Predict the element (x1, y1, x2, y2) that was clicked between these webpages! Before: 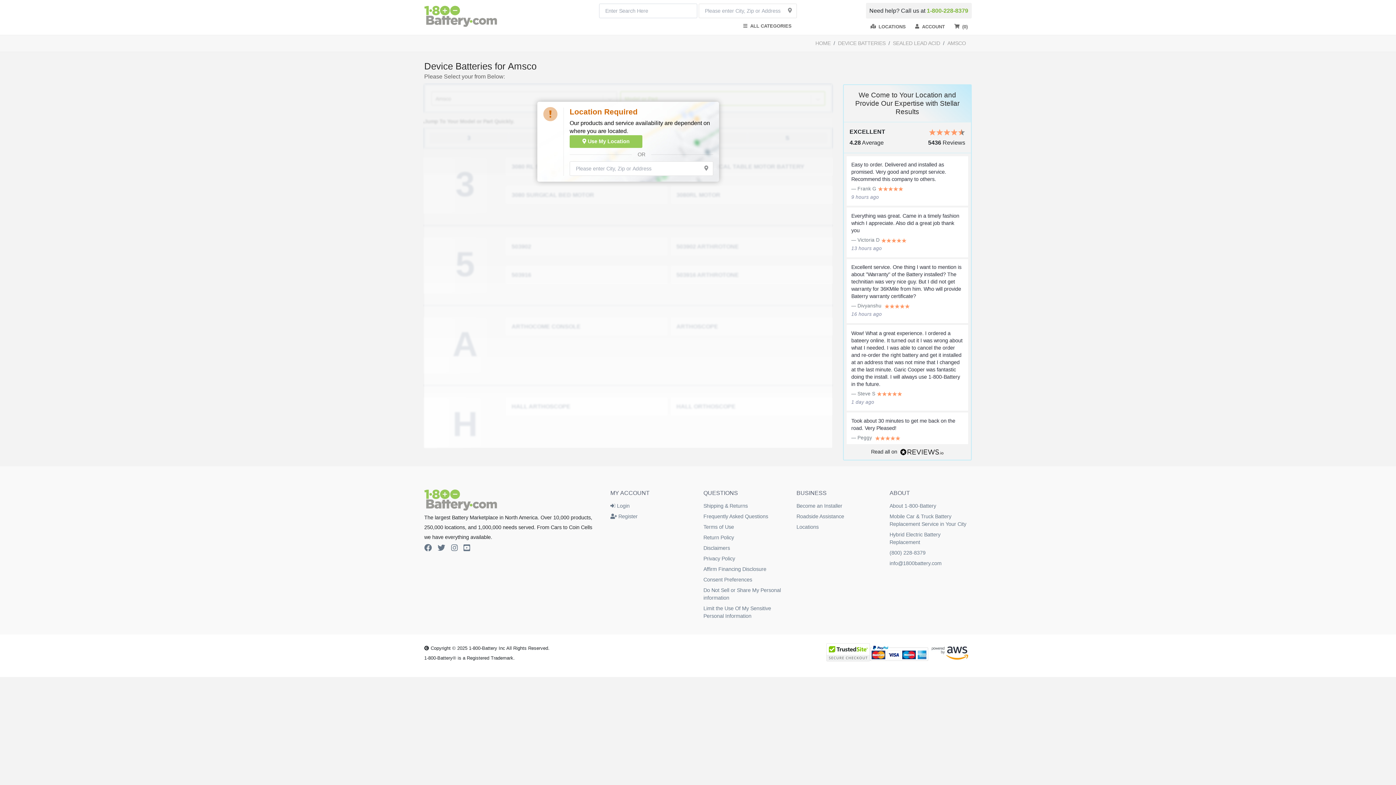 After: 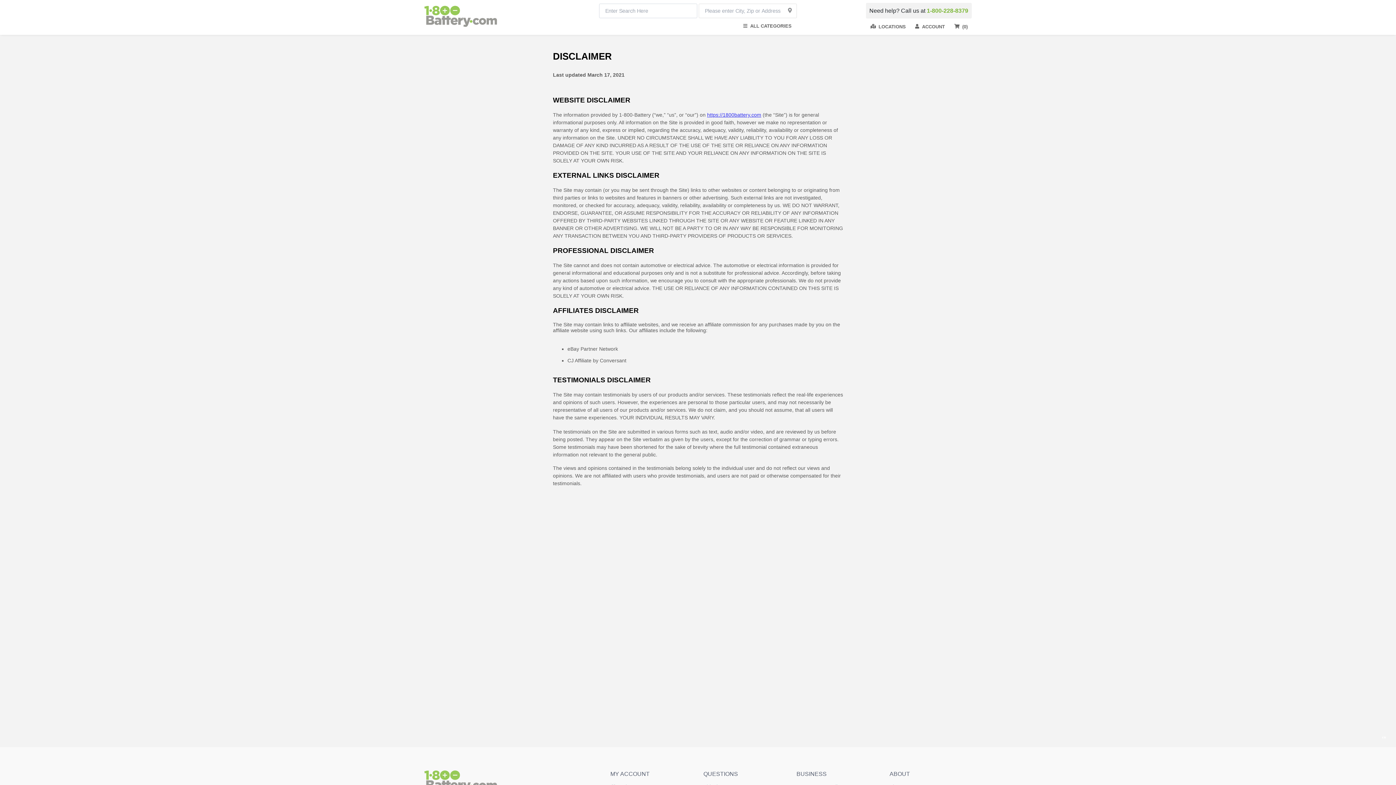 Action: label: Disclaimers bbox: (703, 545, 730, 551)